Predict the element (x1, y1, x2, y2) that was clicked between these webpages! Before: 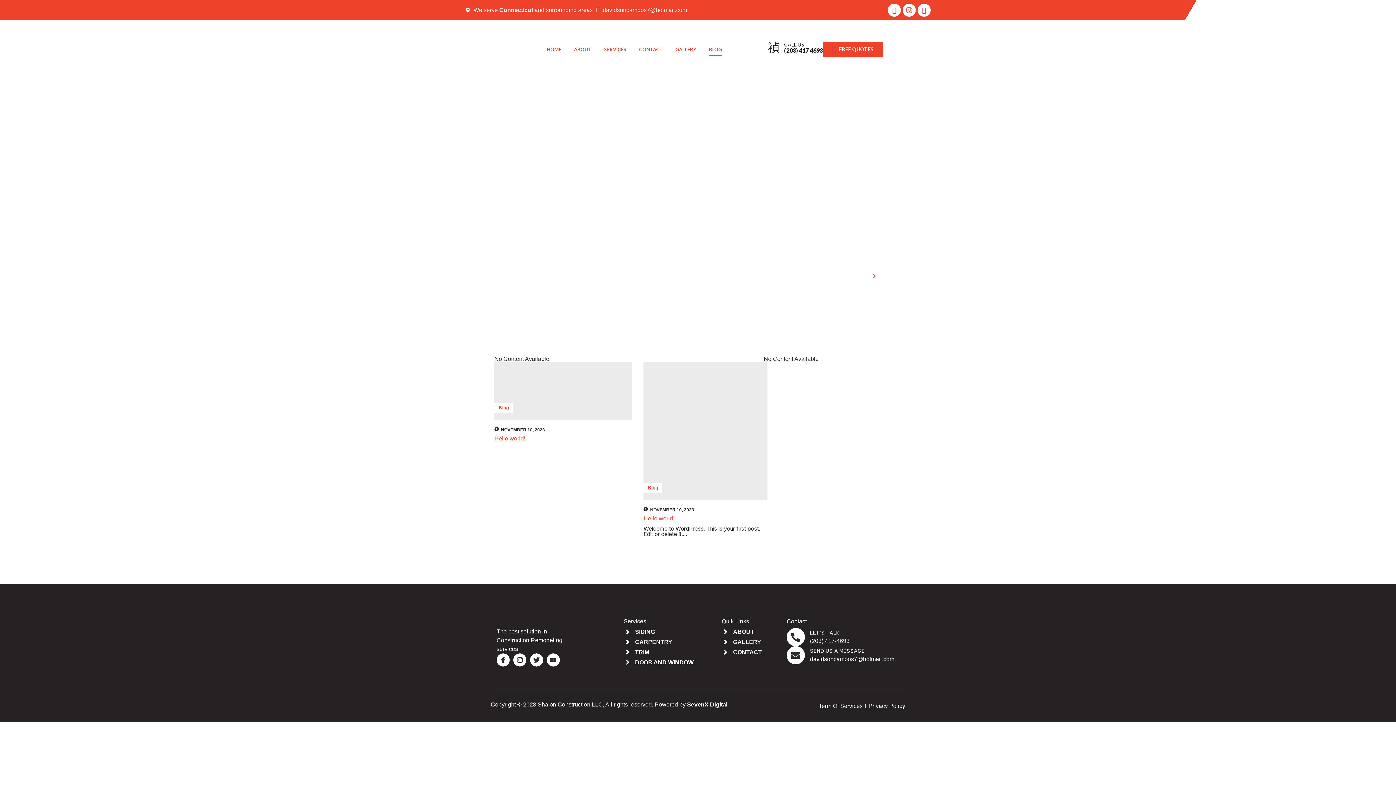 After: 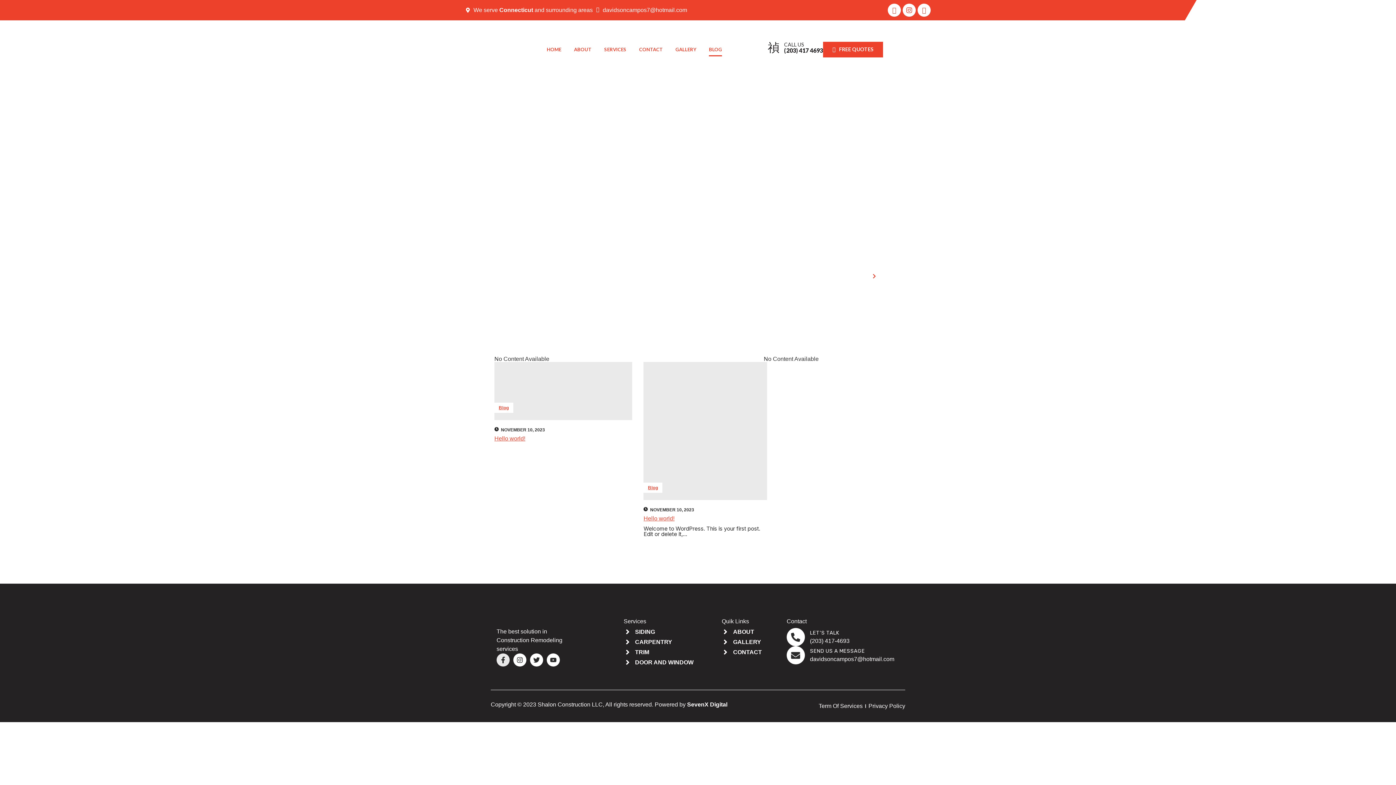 Action: label: Facebook-f bbox: (496, 653, 509, 666)